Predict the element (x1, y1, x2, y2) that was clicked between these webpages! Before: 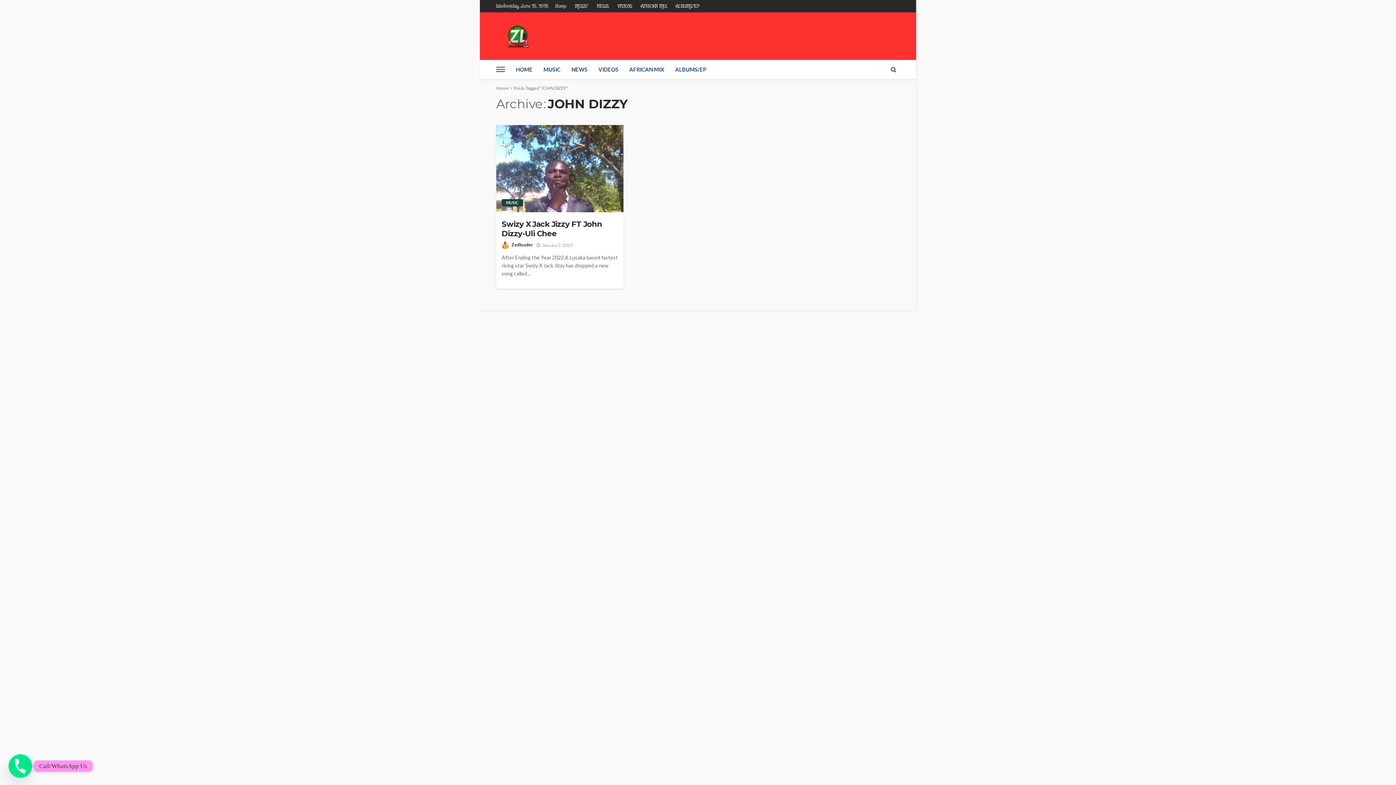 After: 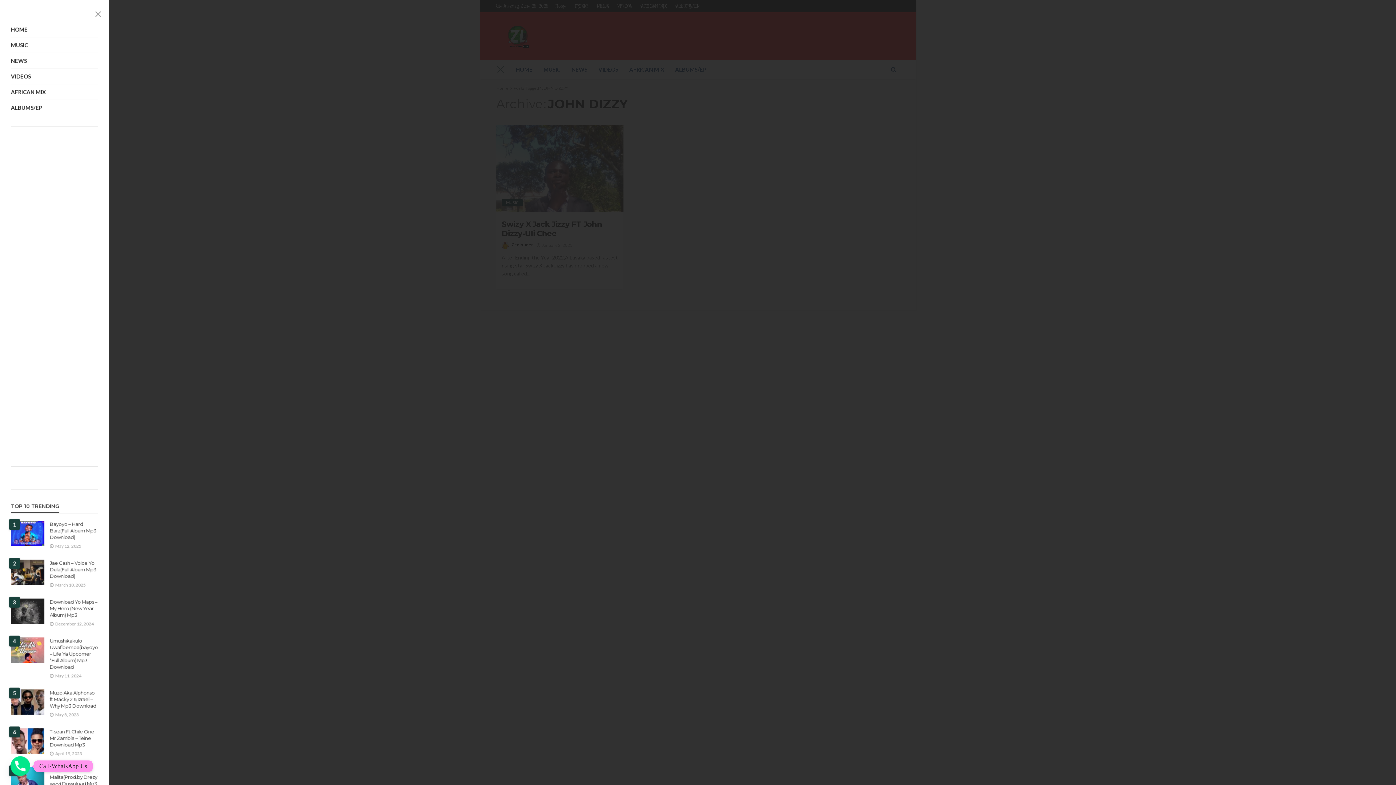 Action: bbox: (496, 60, 505, 78)